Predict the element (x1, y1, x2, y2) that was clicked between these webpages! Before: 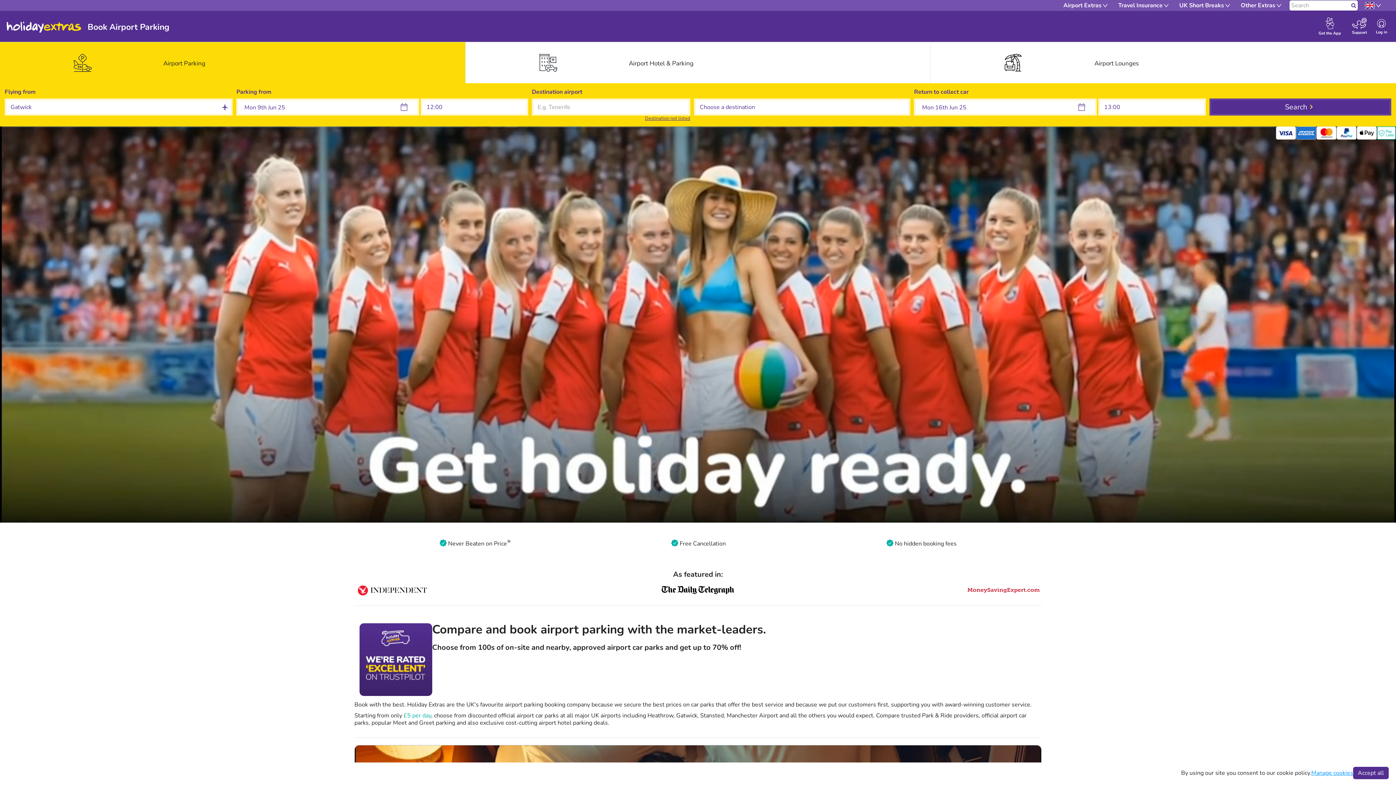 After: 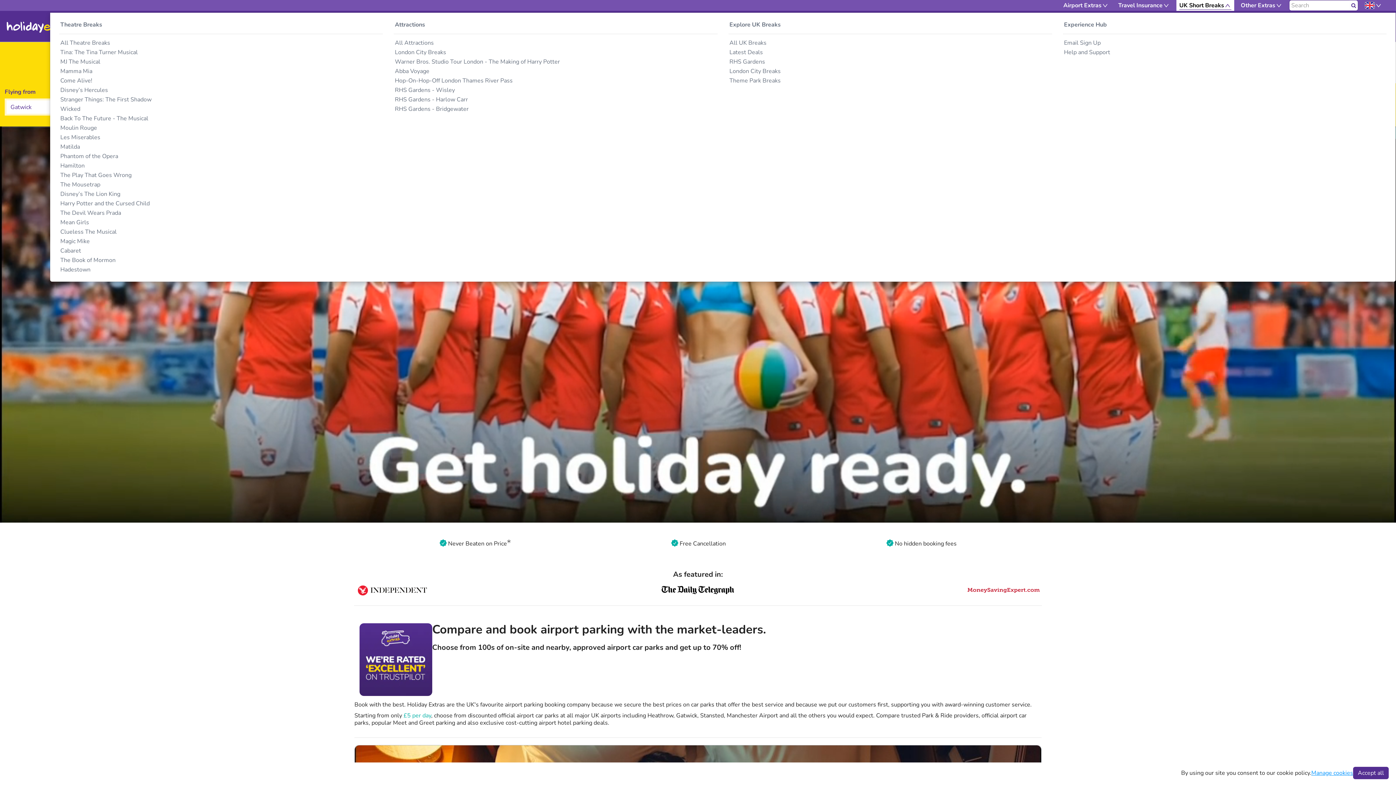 Action: bbox: (1176, 0, 1234, 10) label: UK Short Breaks